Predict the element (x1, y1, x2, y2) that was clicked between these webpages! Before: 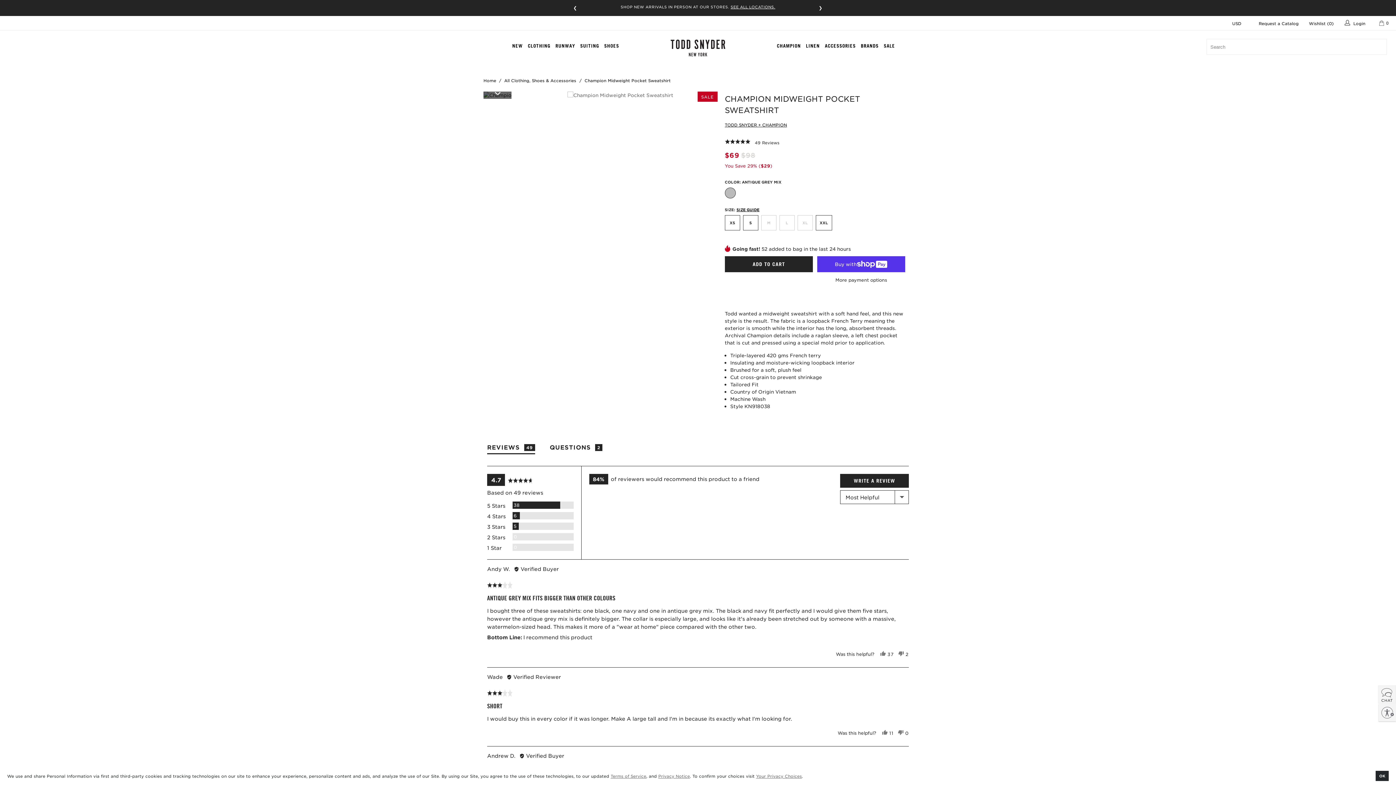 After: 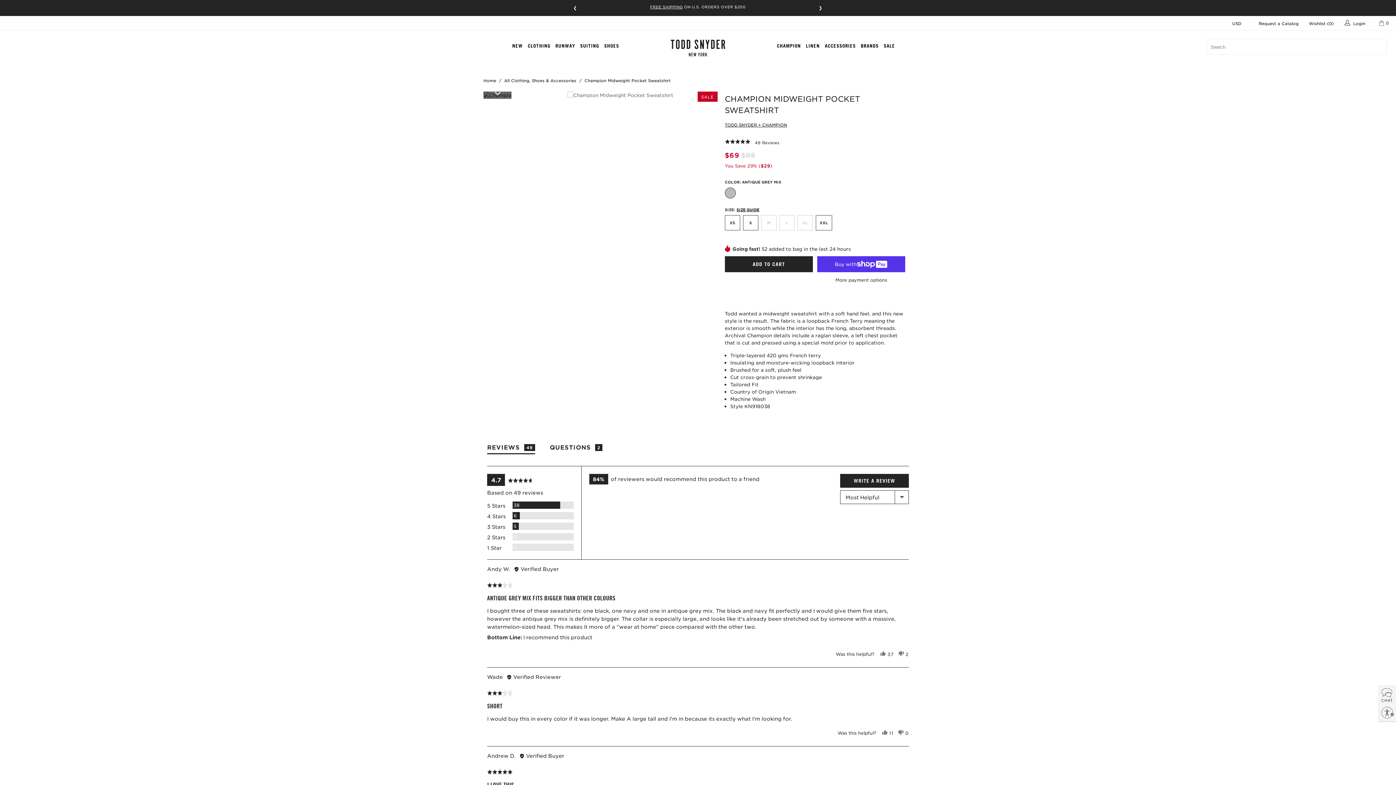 Action: label: dismiss cookie message bbox: (1375, 771, 1389, 781)